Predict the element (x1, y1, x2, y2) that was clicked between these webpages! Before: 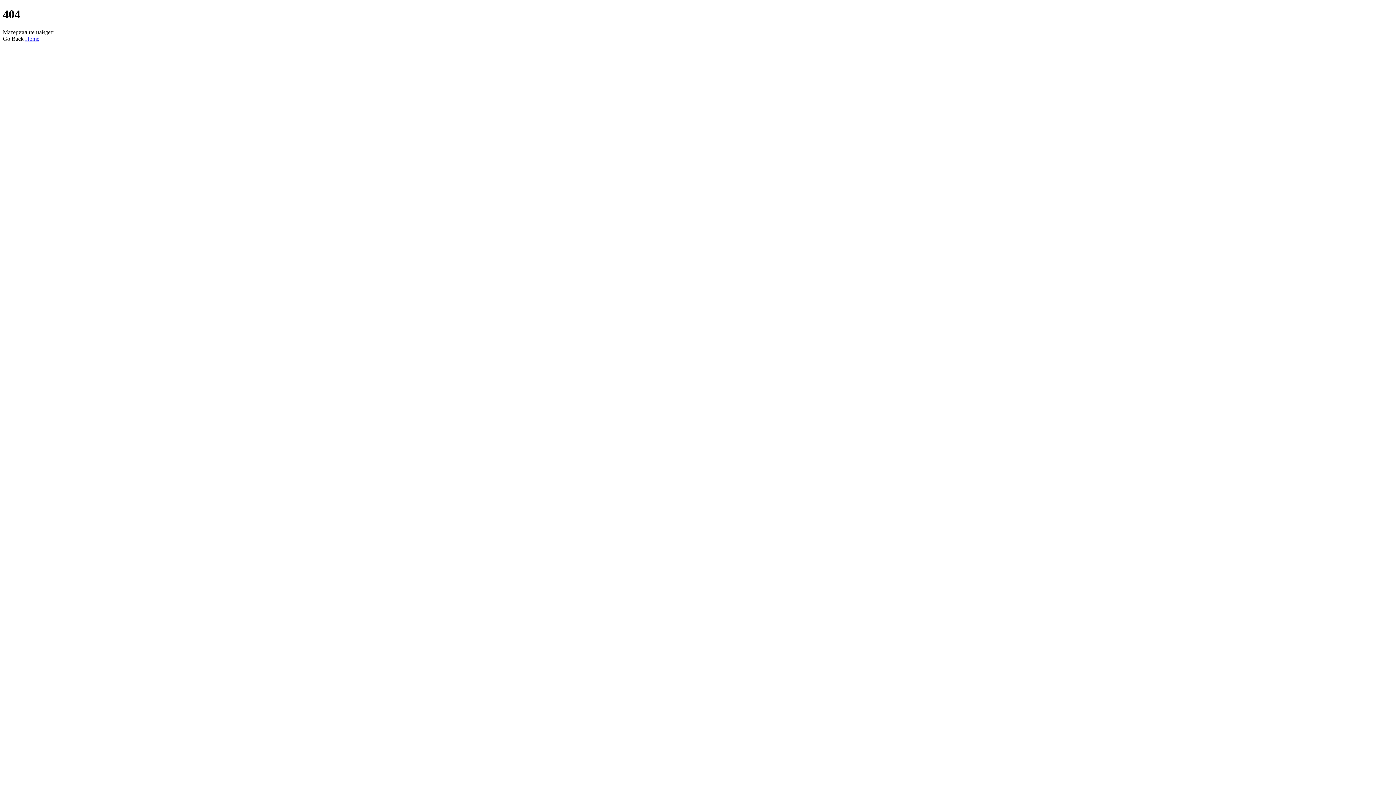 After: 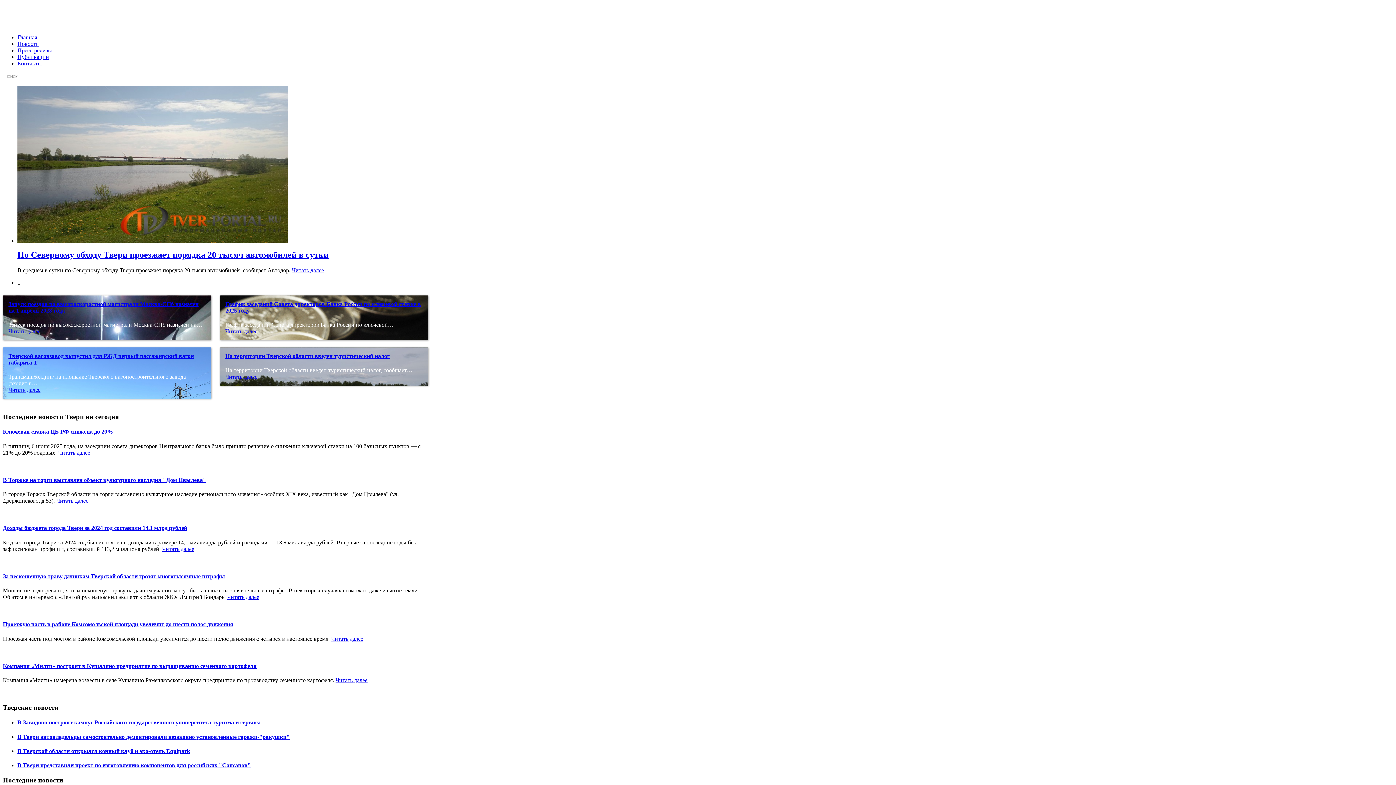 Action: bbox: (25, 35, 39, 41) label: Home